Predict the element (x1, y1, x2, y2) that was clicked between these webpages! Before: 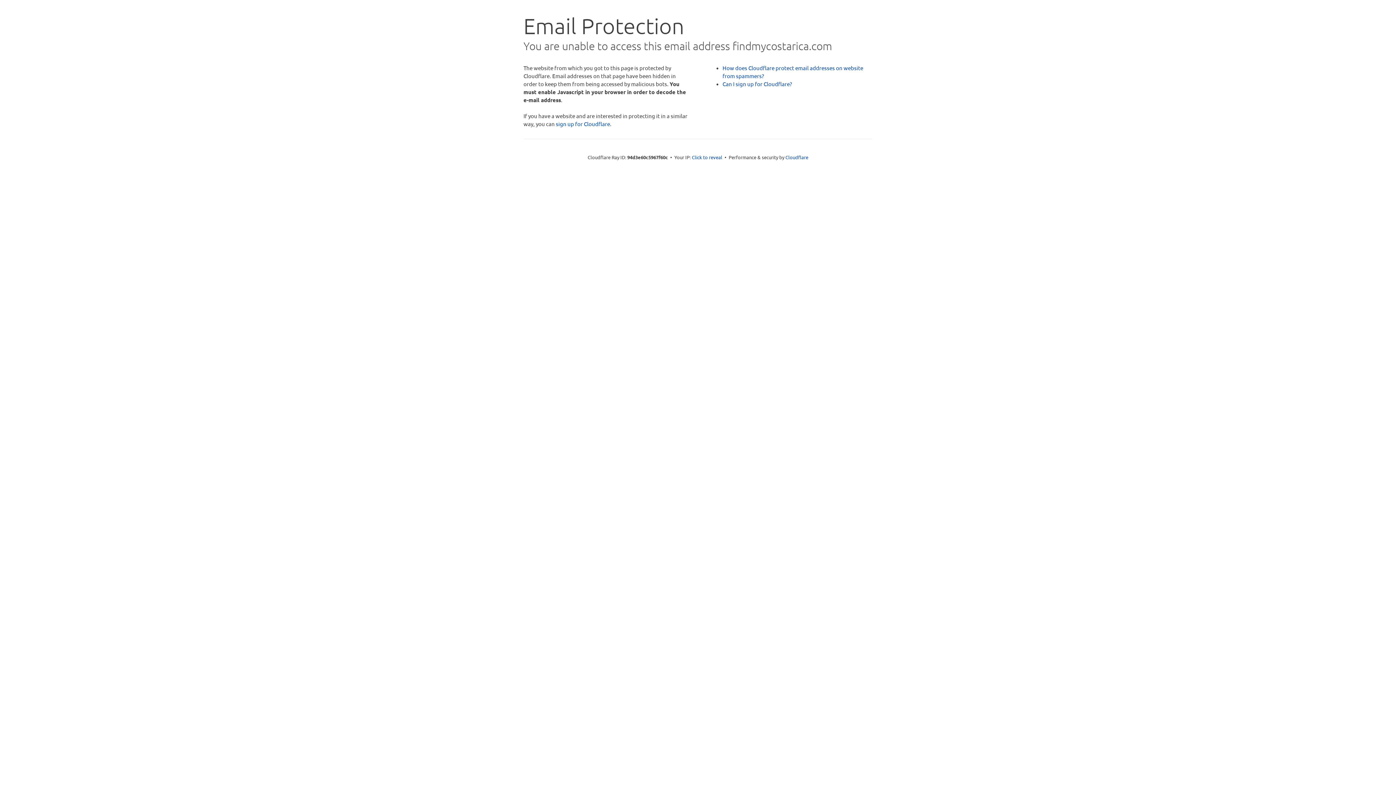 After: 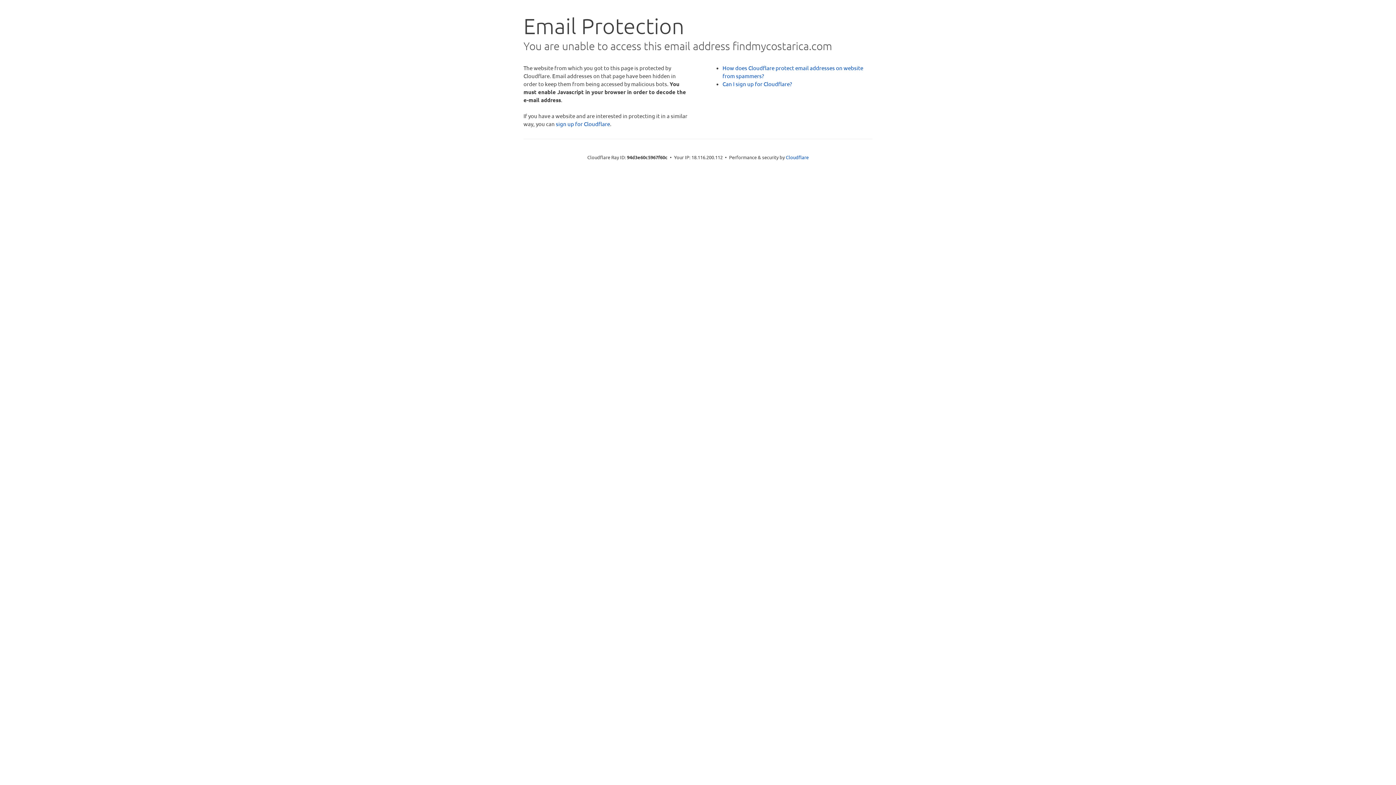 Action: label: Click to reveal bbox: (692, 153, 722, 160)